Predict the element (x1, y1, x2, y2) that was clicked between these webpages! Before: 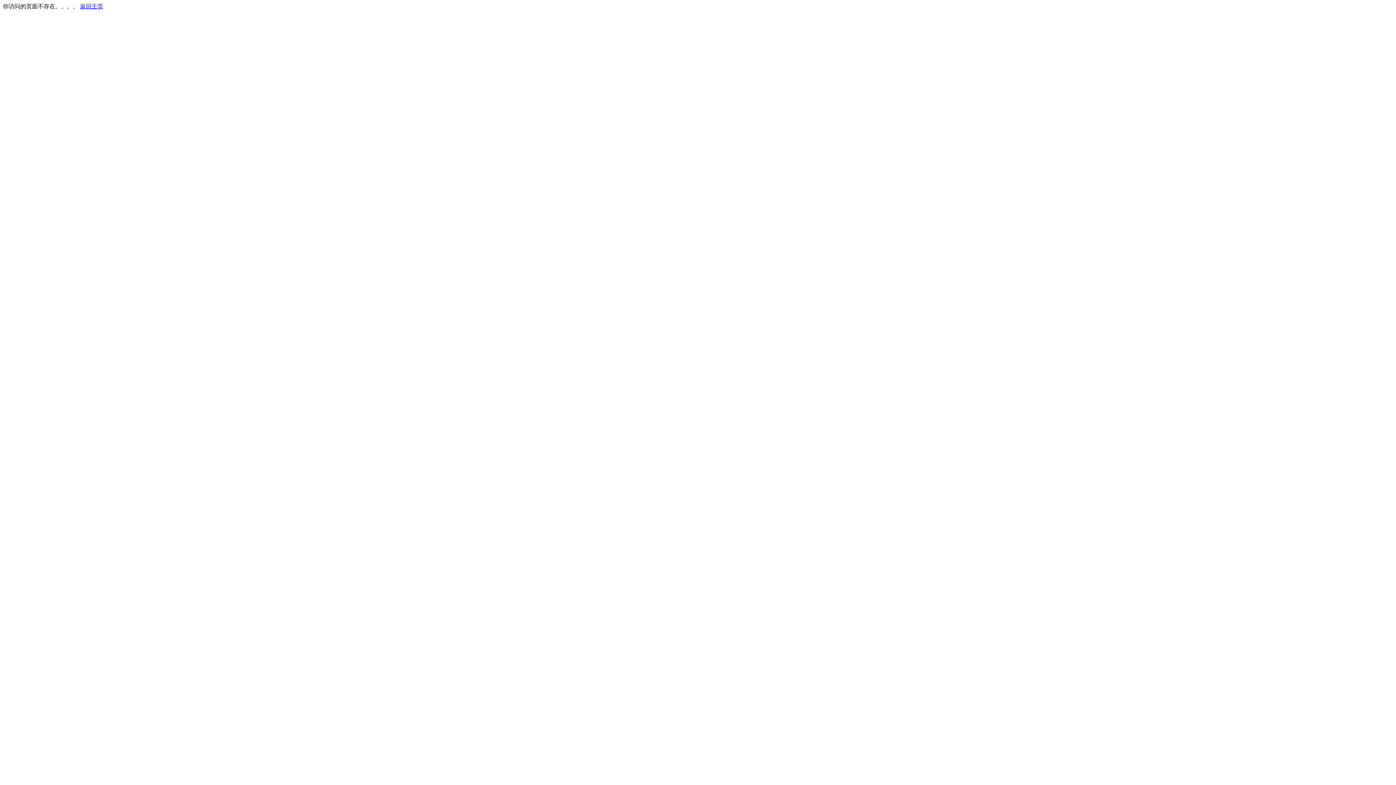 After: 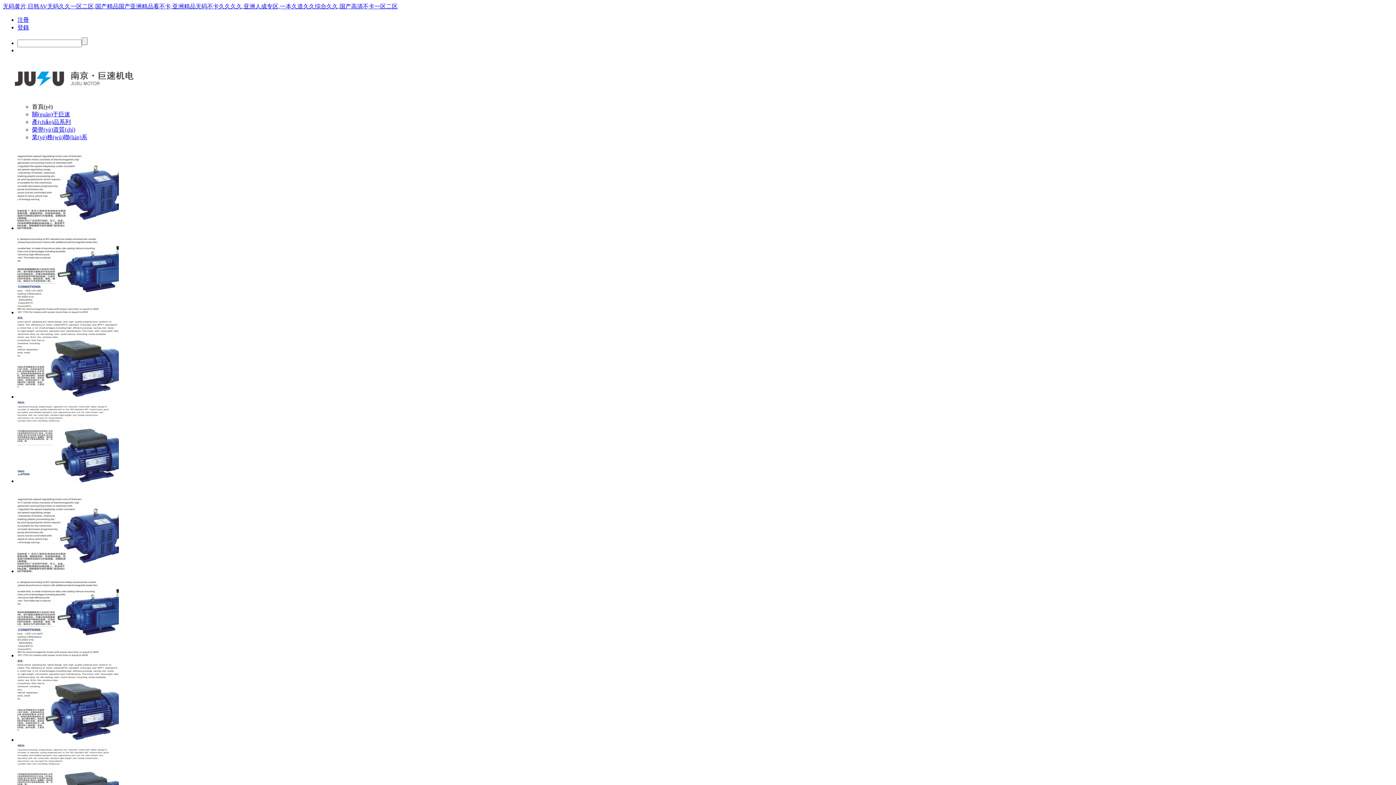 Action: bbox: (80, 3, 103, 9) label: 返回主页